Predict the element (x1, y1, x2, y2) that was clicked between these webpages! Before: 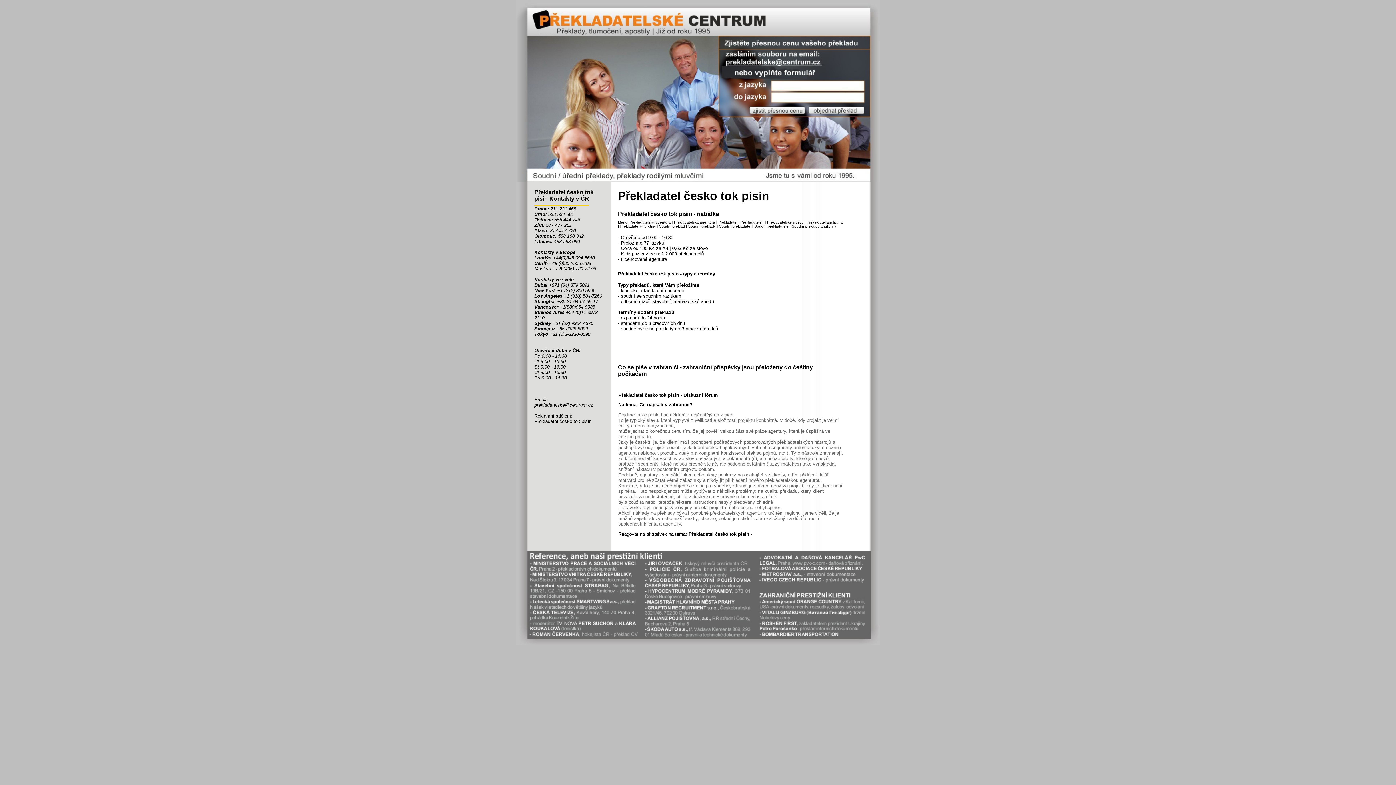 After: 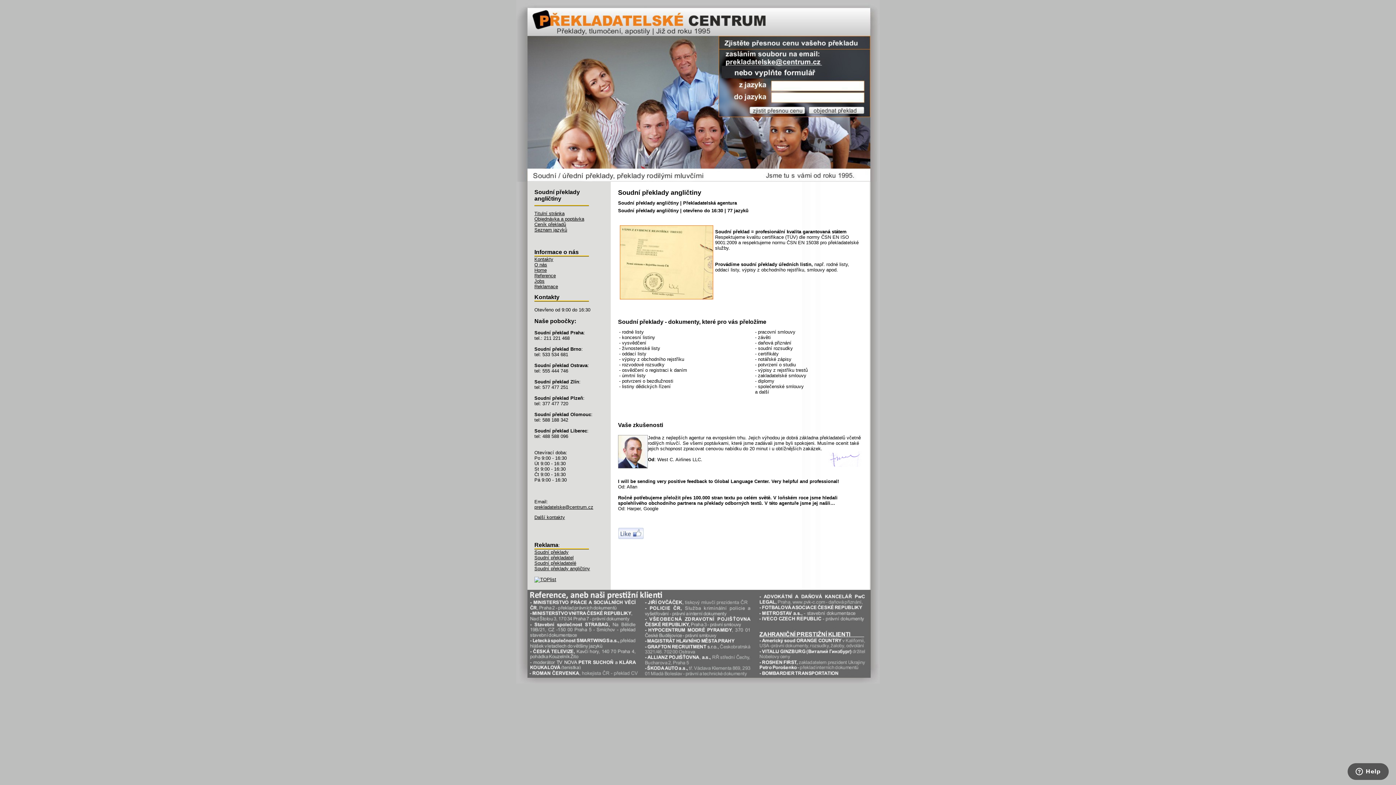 Action: label: Soudní překlady angličtiny bbox: (792, 224, 836, 228)